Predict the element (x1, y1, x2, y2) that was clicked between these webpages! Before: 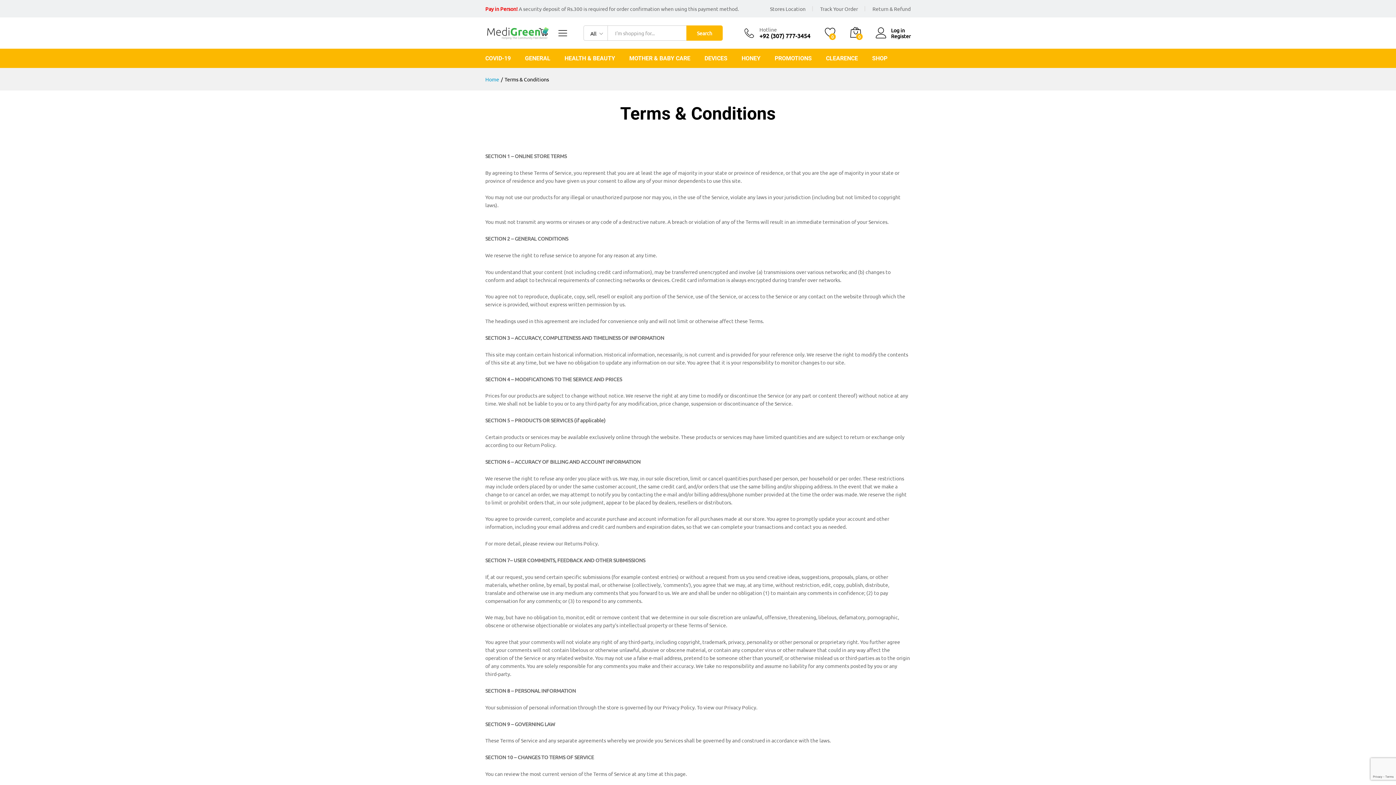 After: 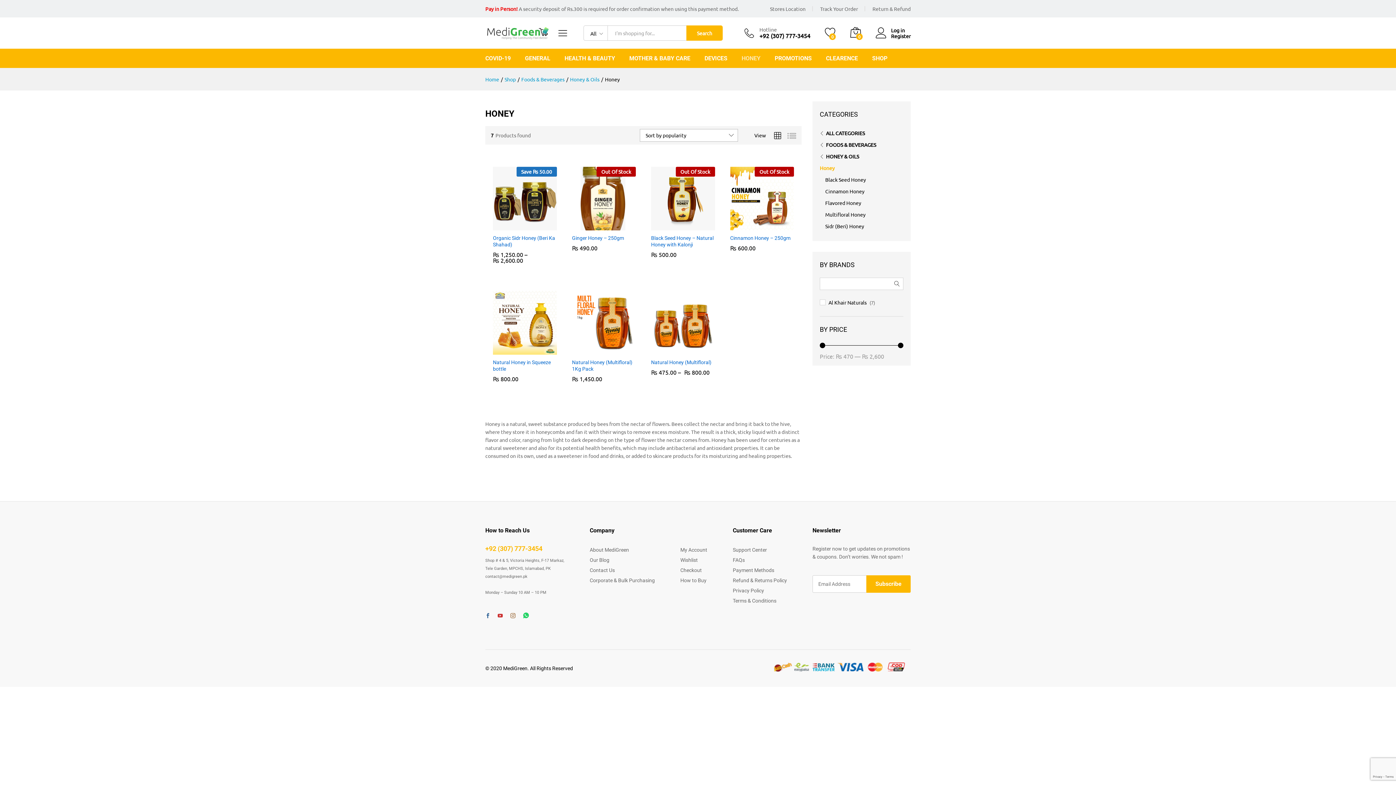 Action: bbox: (741, 55, 760, 61) label: HONEY